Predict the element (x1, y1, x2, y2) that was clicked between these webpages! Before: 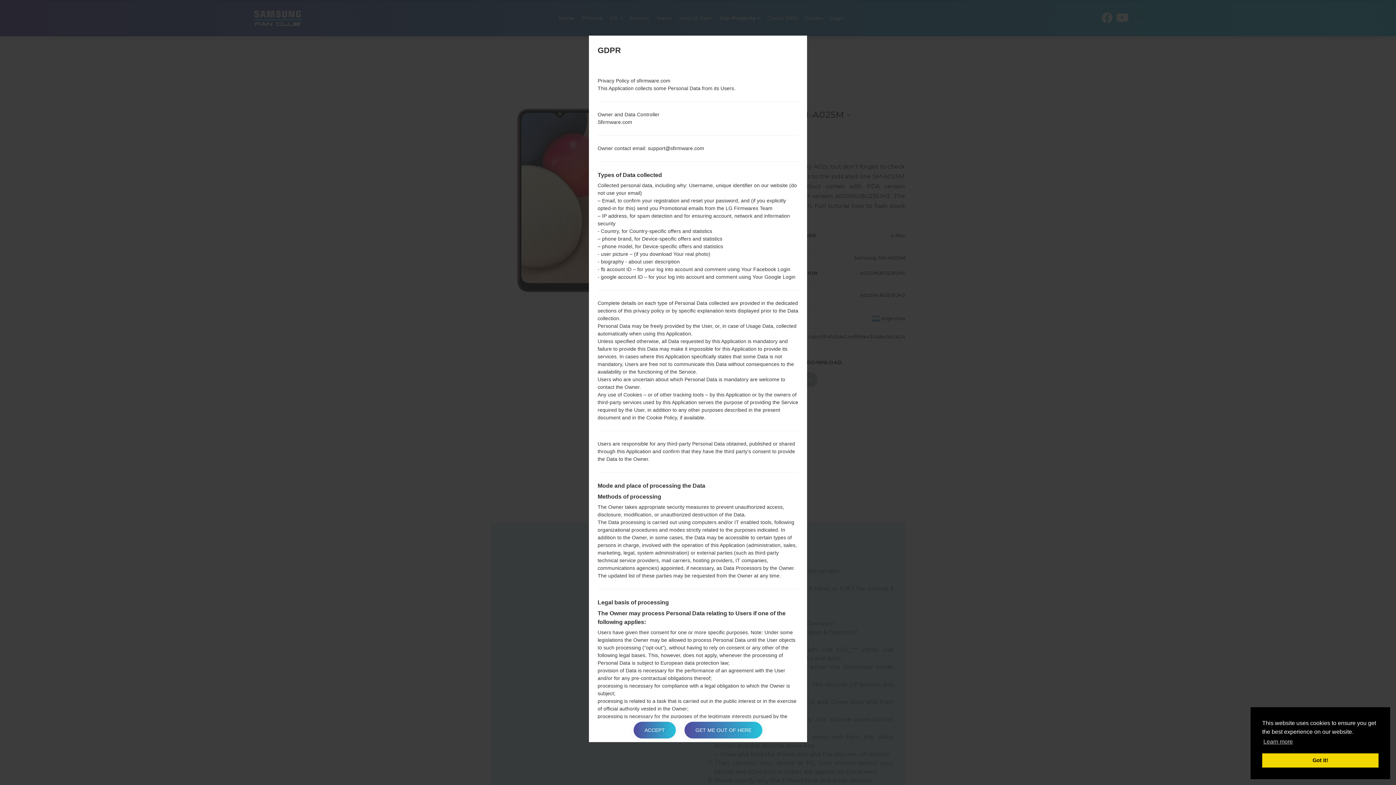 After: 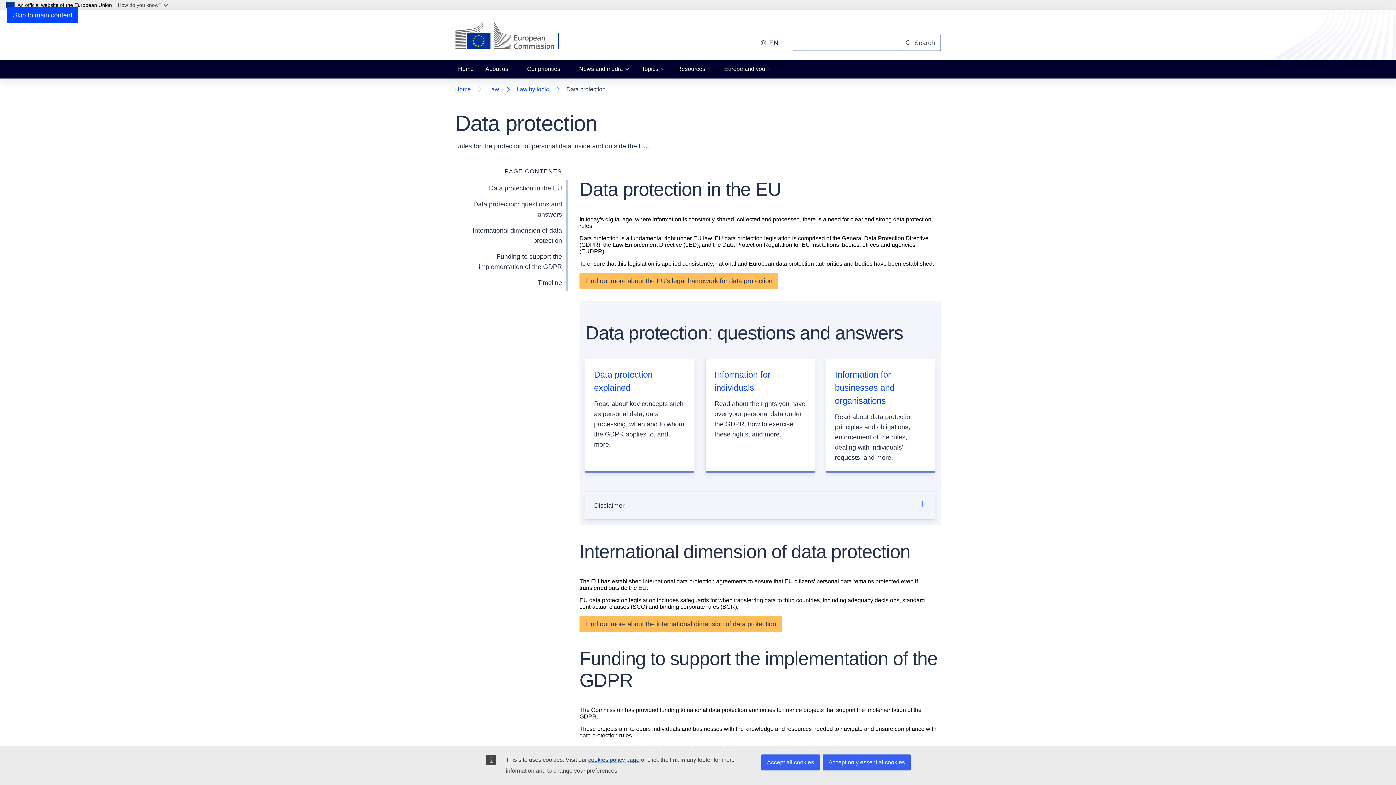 Action: label: GET ME OUT OF HERE bbox: (684, 722, 762, 738)